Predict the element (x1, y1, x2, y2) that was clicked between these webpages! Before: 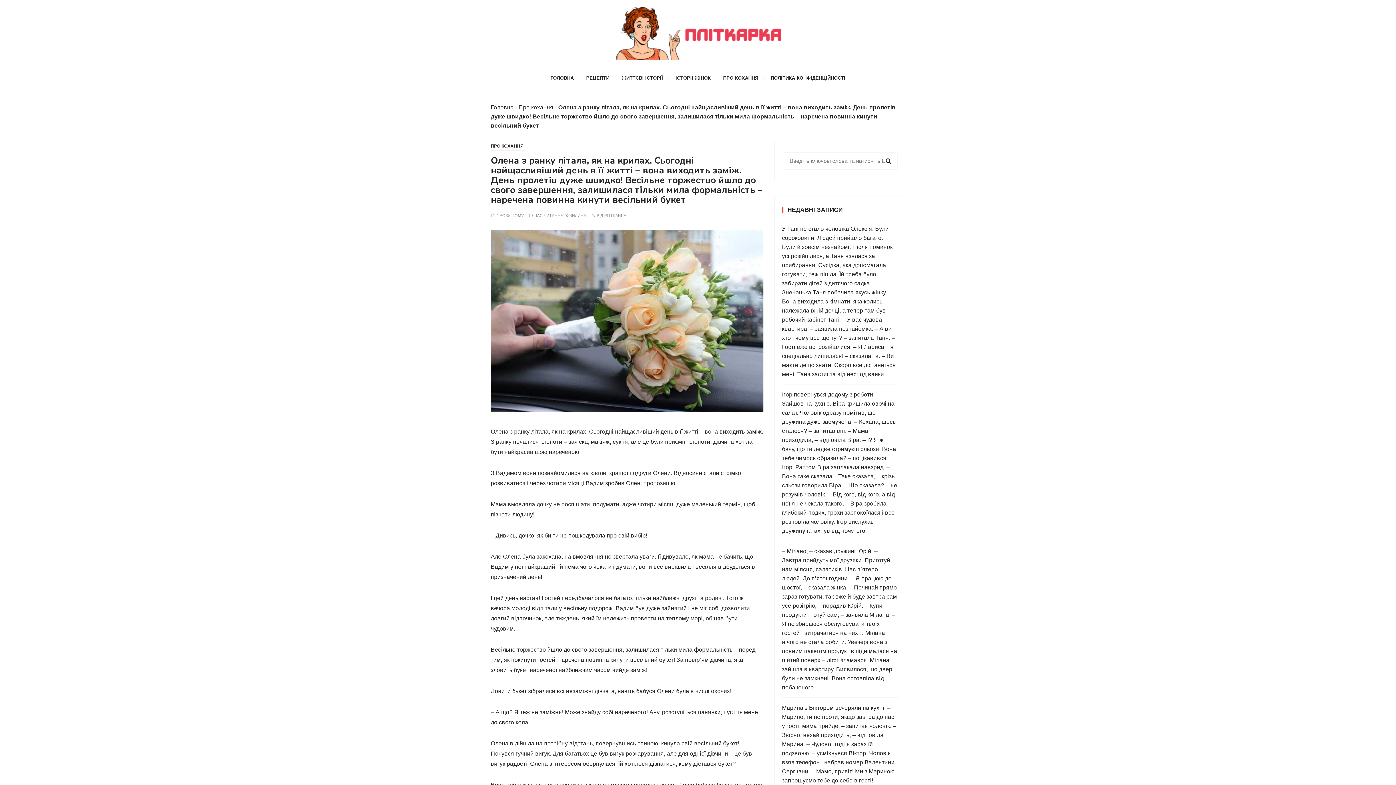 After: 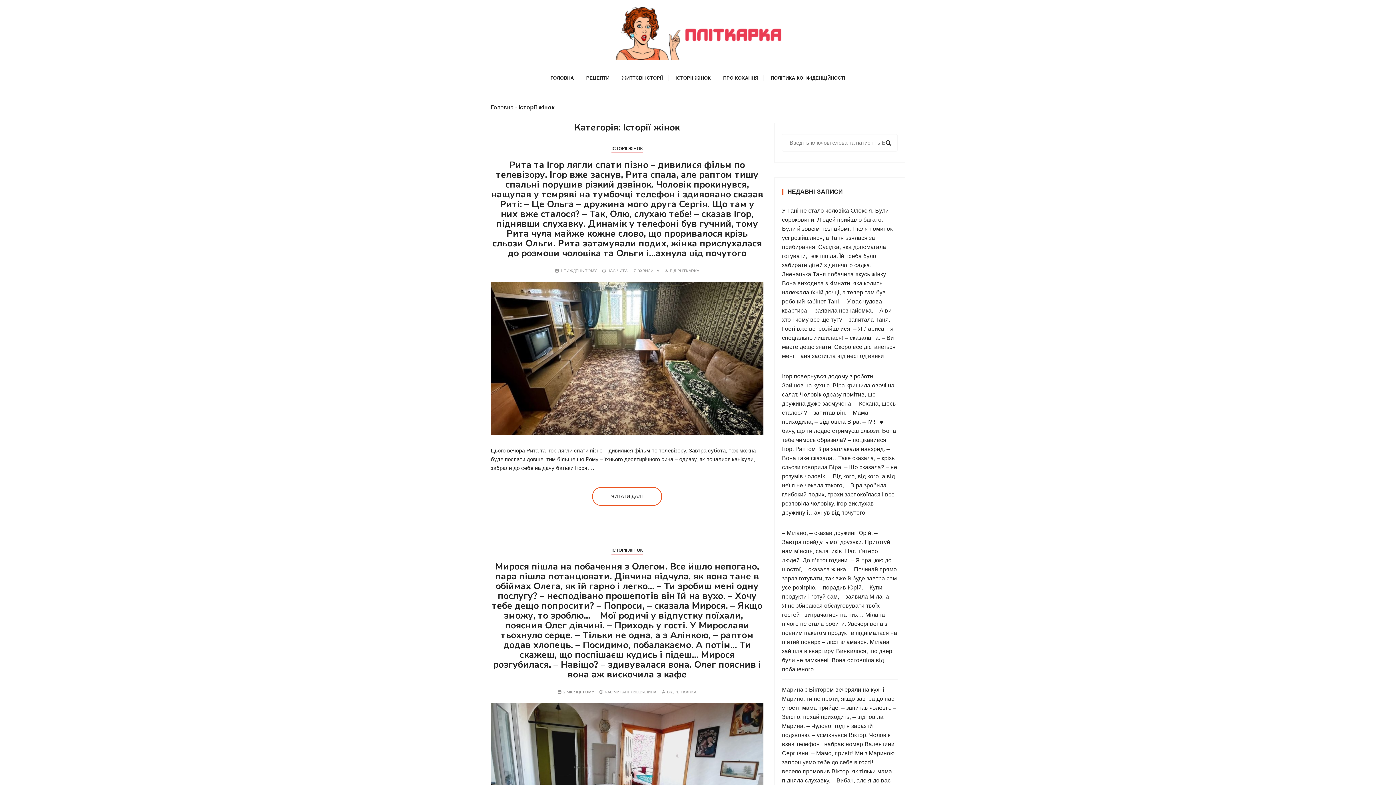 Action: bbox: (670, 68, 716, 88) label: ІСТОРІЇ ЖІНОК